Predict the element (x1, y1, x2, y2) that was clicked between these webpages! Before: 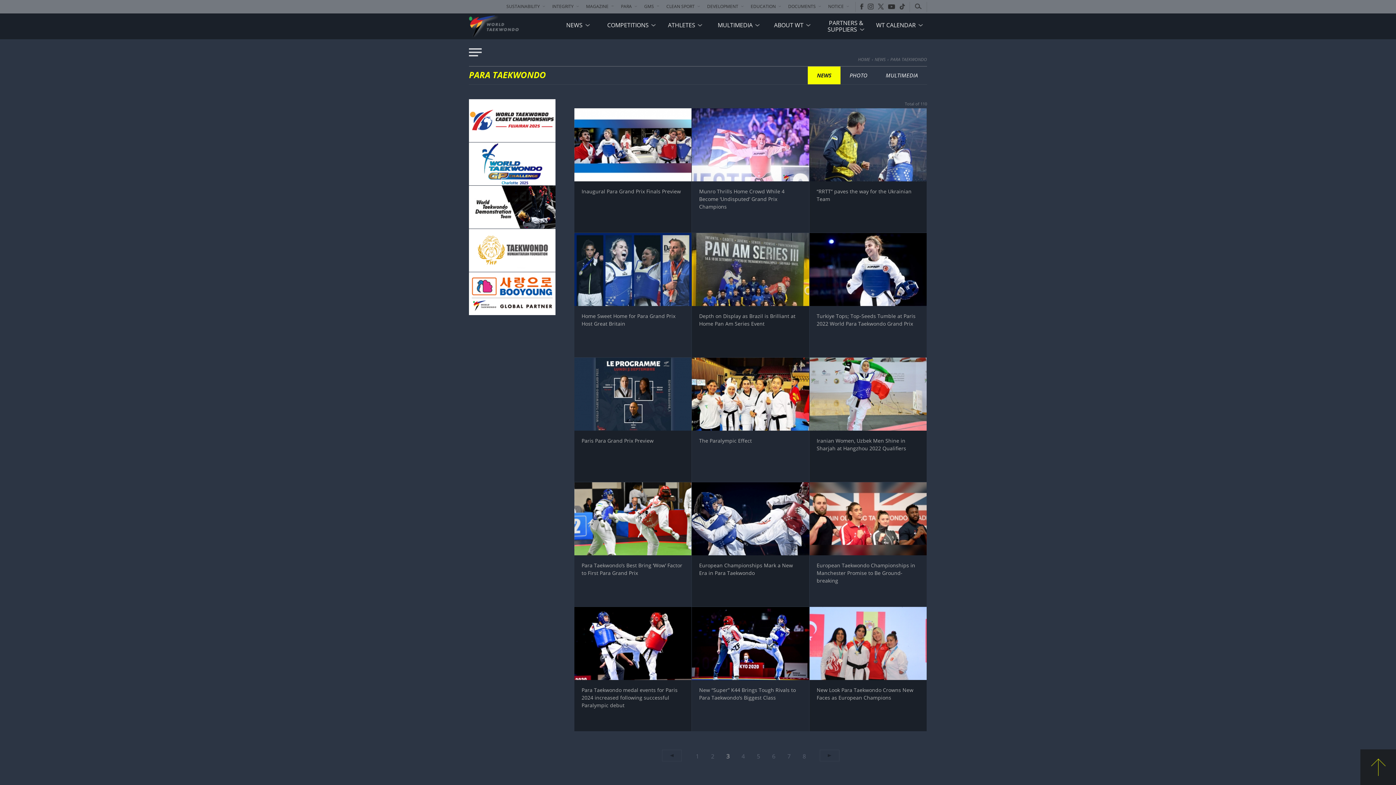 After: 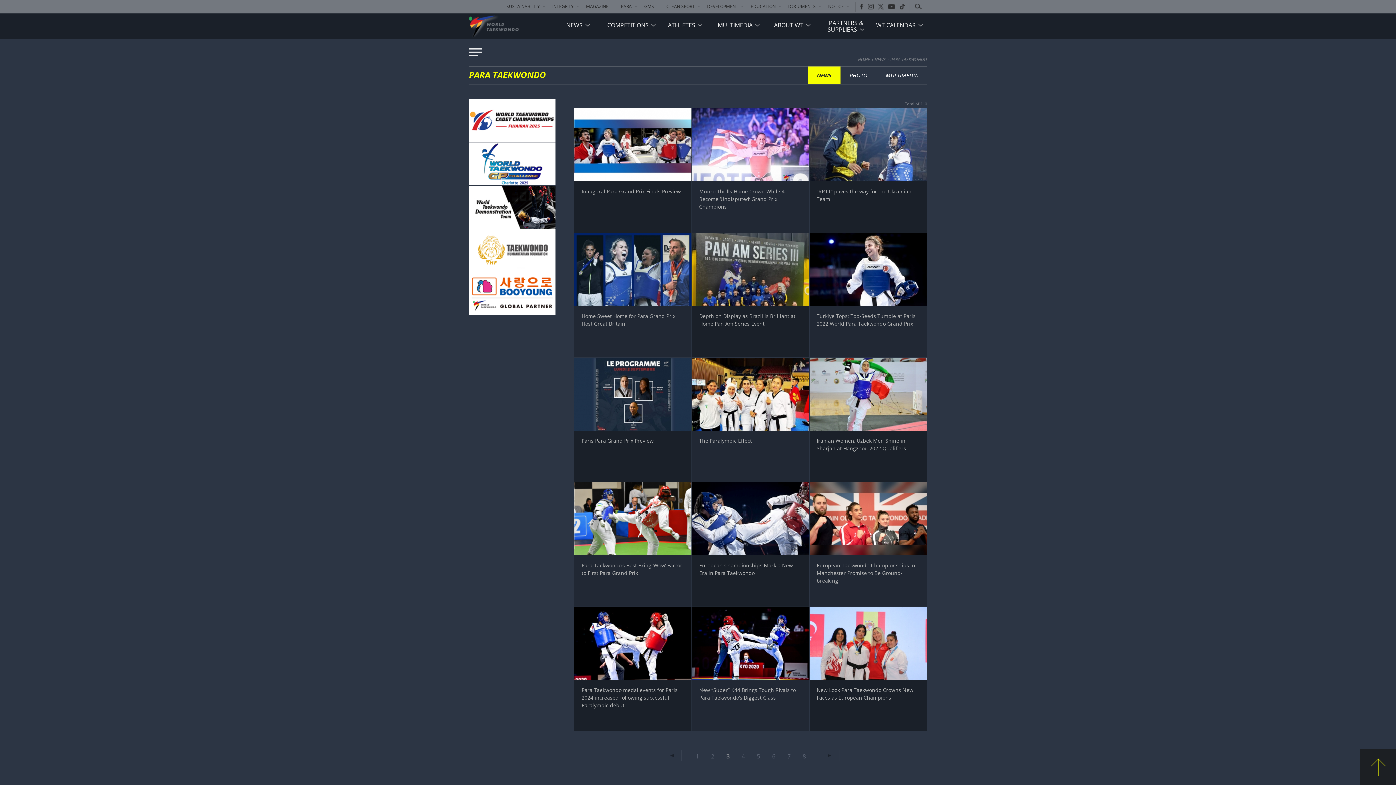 Action: bbox: (886, 1, 896, 13)